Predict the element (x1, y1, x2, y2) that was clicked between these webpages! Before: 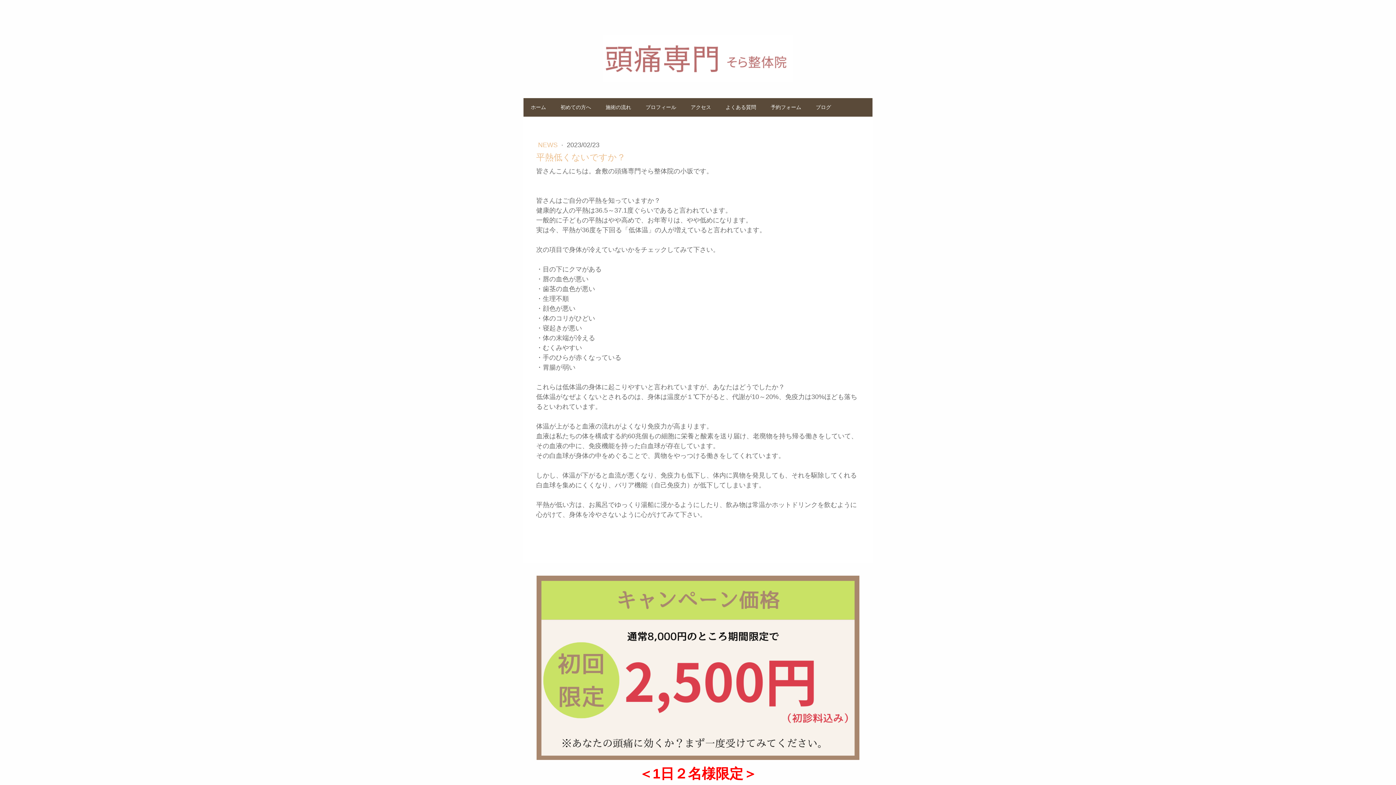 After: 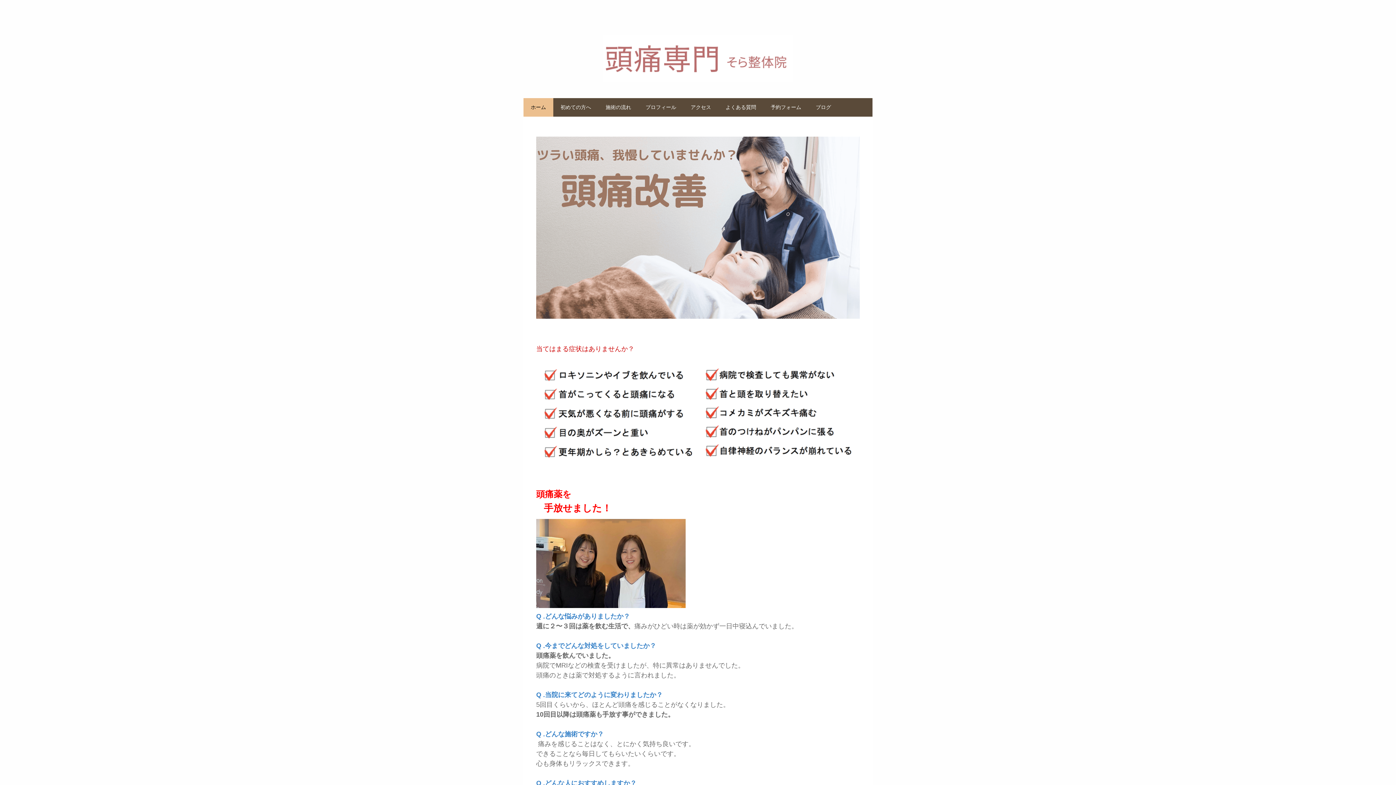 Action: label: ホーム bbox: (523, 98, 553, 116)